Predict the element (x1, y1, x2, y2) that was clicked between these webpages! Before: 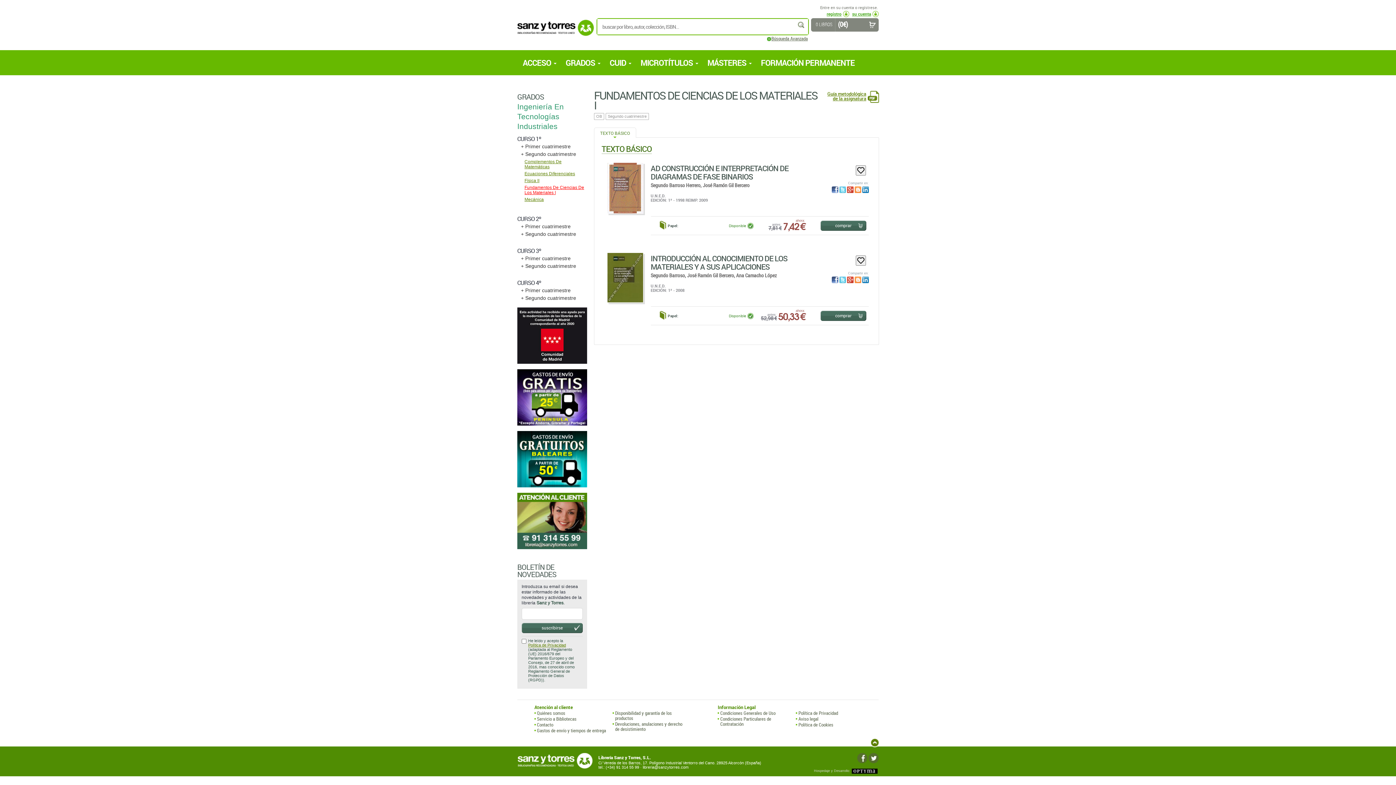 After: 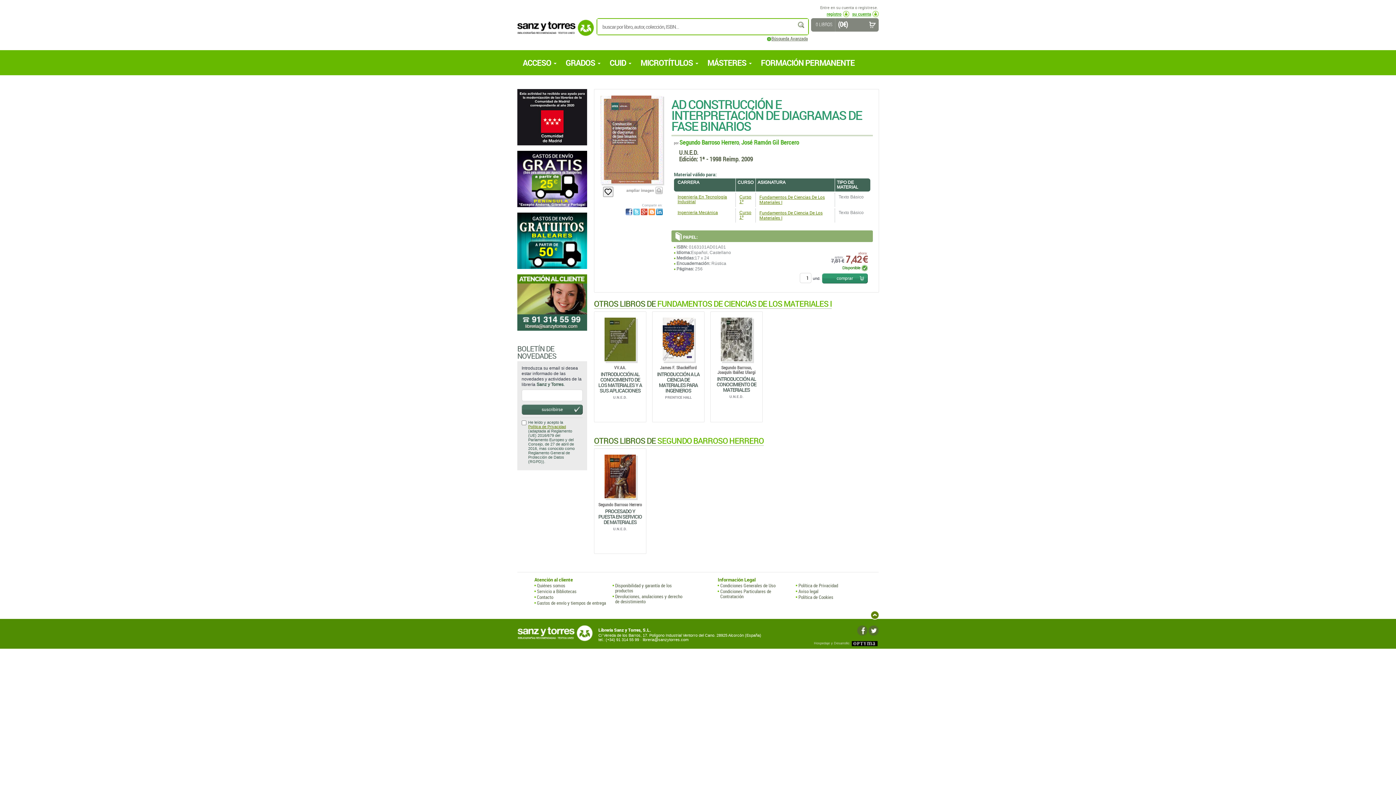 Action: bbox: (607, 194, 643, 245)